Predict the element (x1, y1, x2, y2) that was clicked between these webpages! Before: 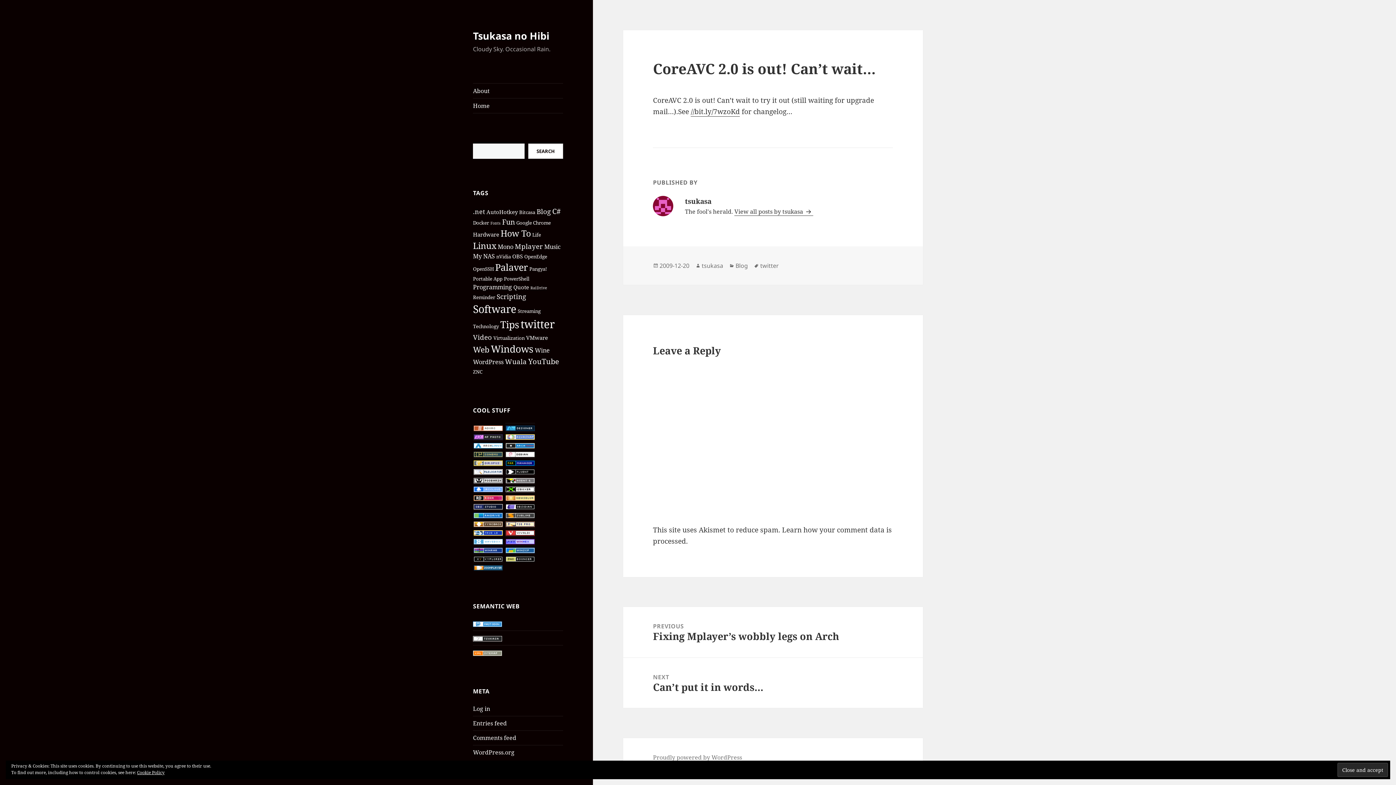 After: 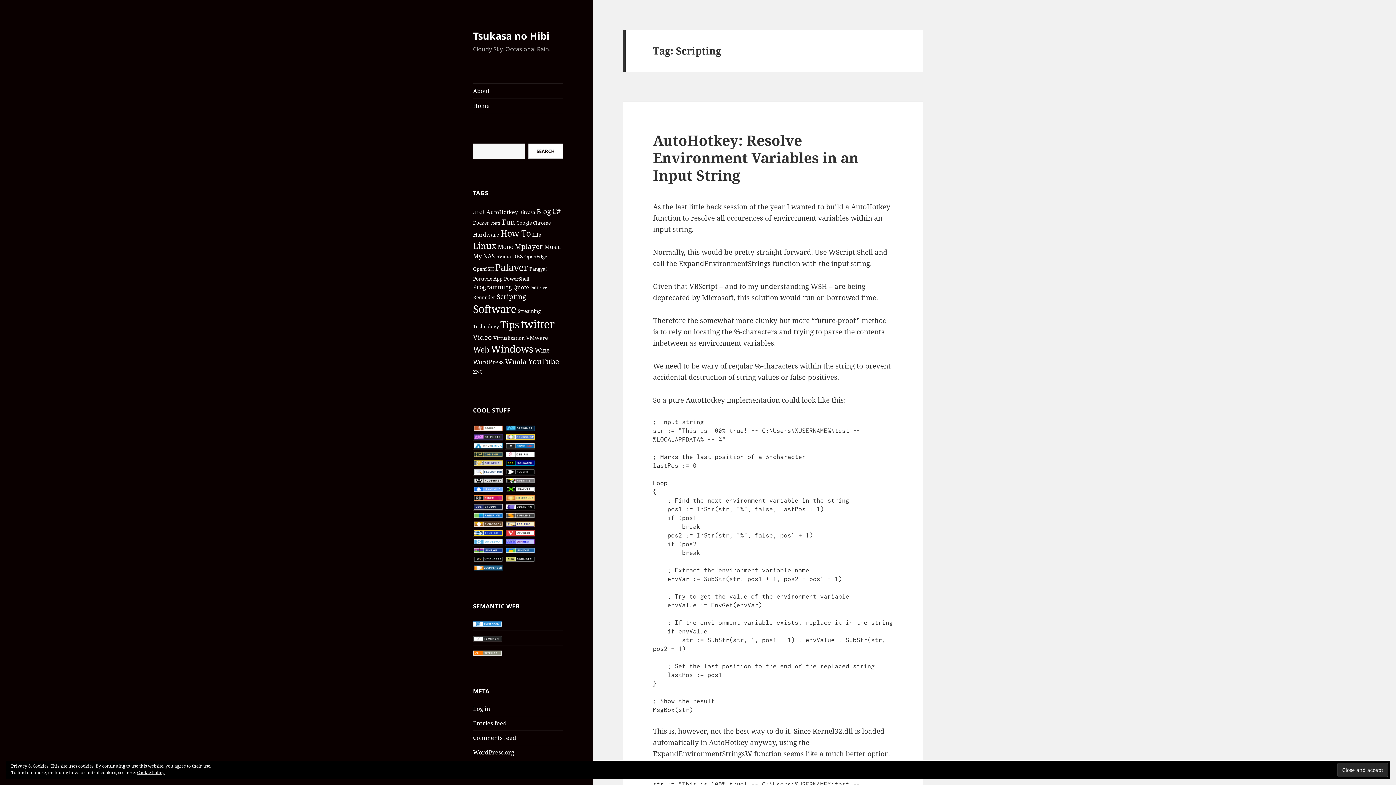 Action: label: Scripting (6 items) bbox: (496, 292, 526, 301)